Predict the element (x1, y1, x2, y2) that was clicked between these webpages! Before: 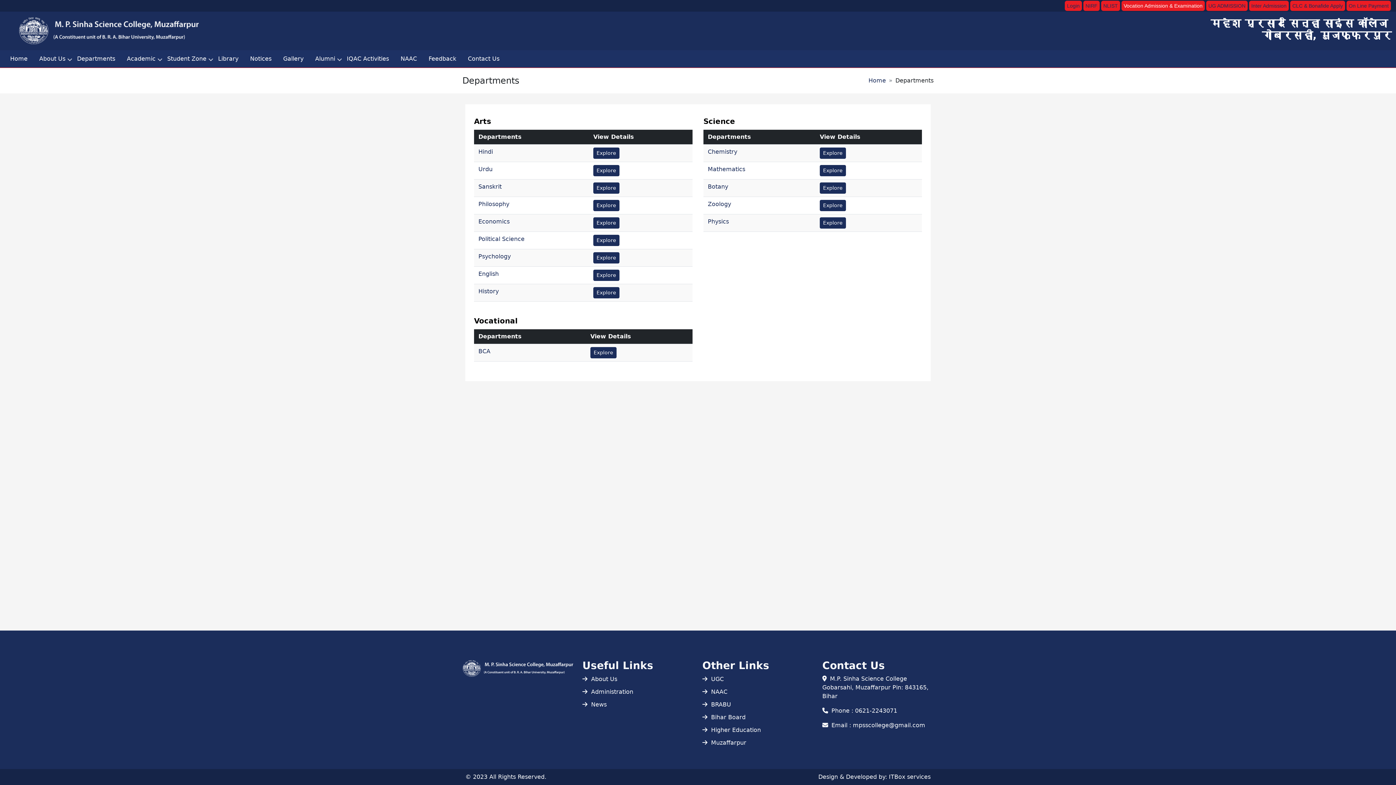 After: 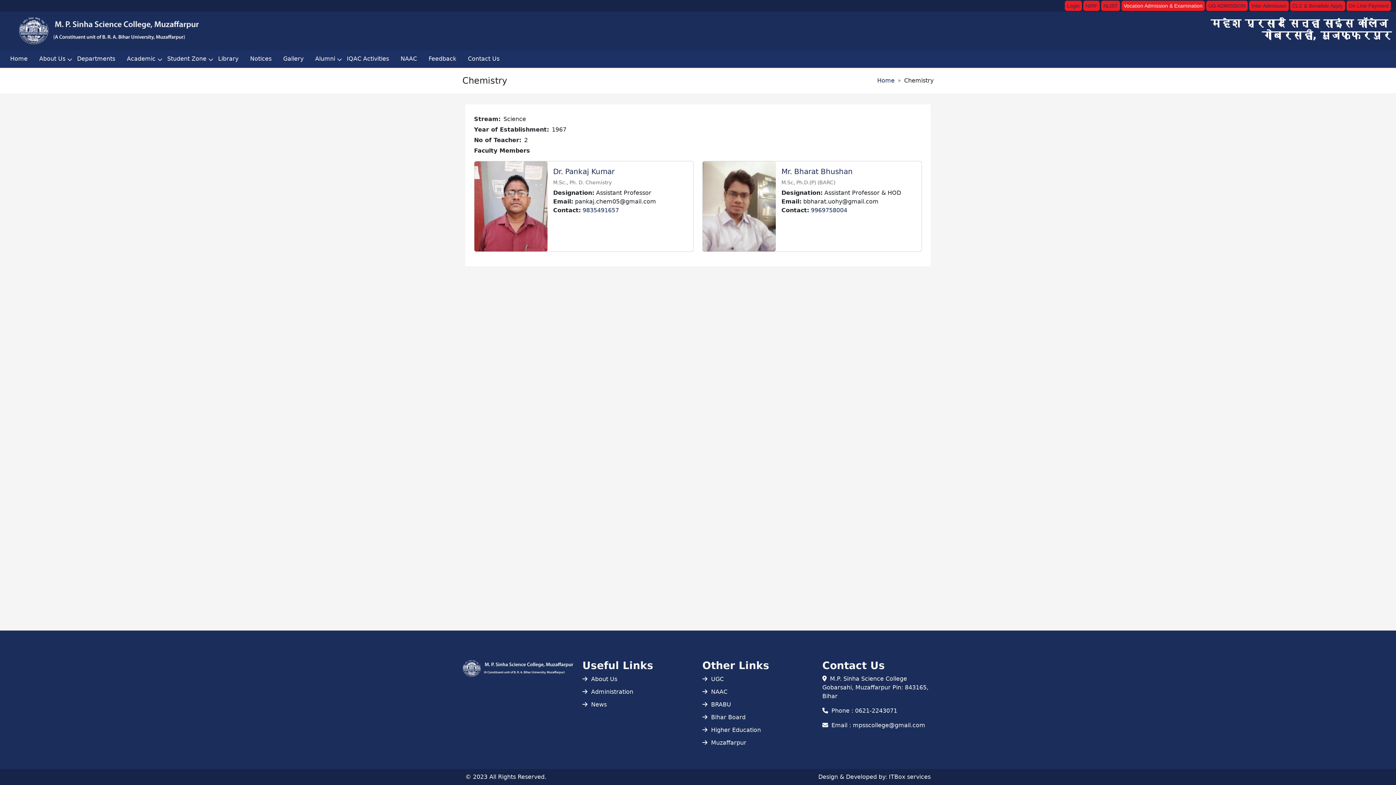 Action: bbox: (708, 148, 737, 155) label: Chemistry